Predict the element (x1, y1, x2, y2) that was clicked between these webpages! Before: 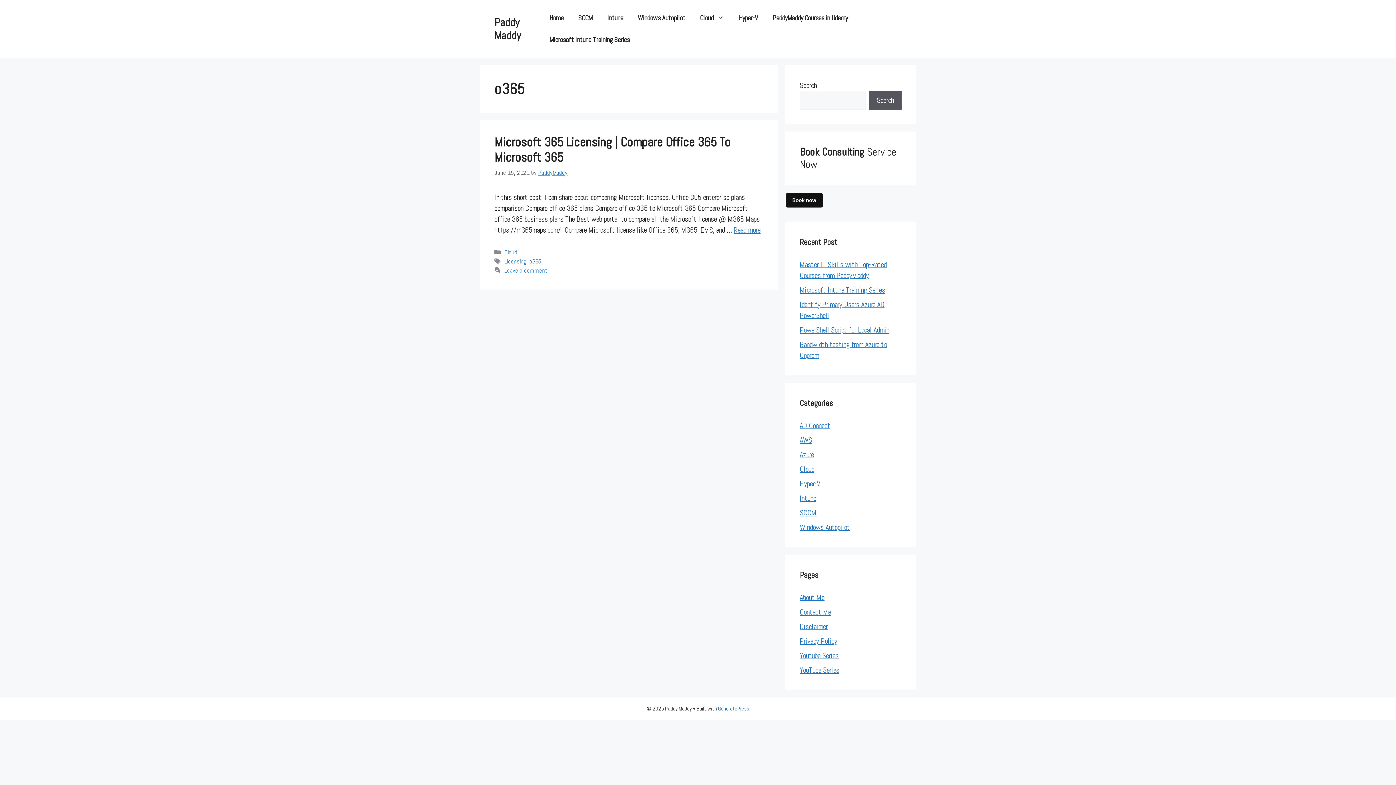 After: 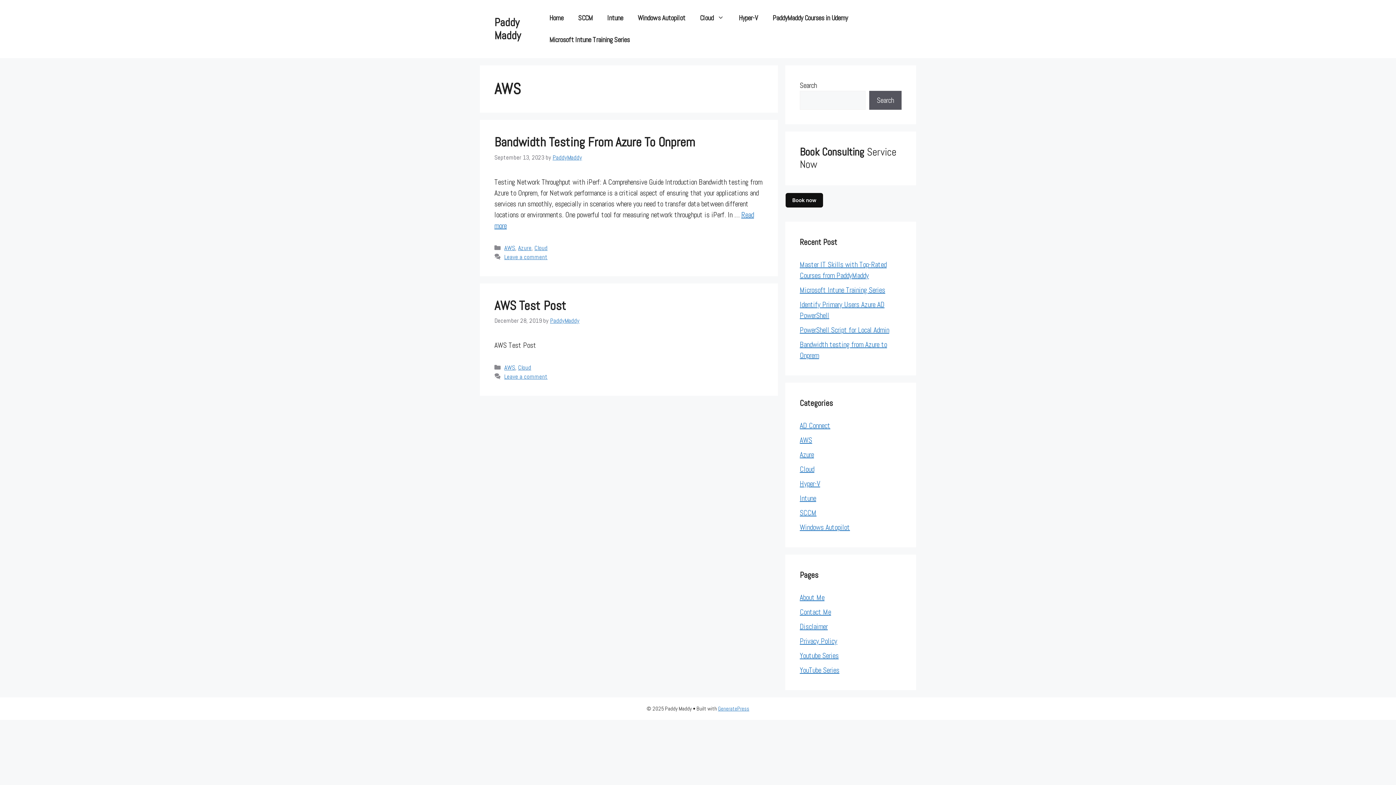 Action: bbox: (800, 435, 812, 445) label: AWS